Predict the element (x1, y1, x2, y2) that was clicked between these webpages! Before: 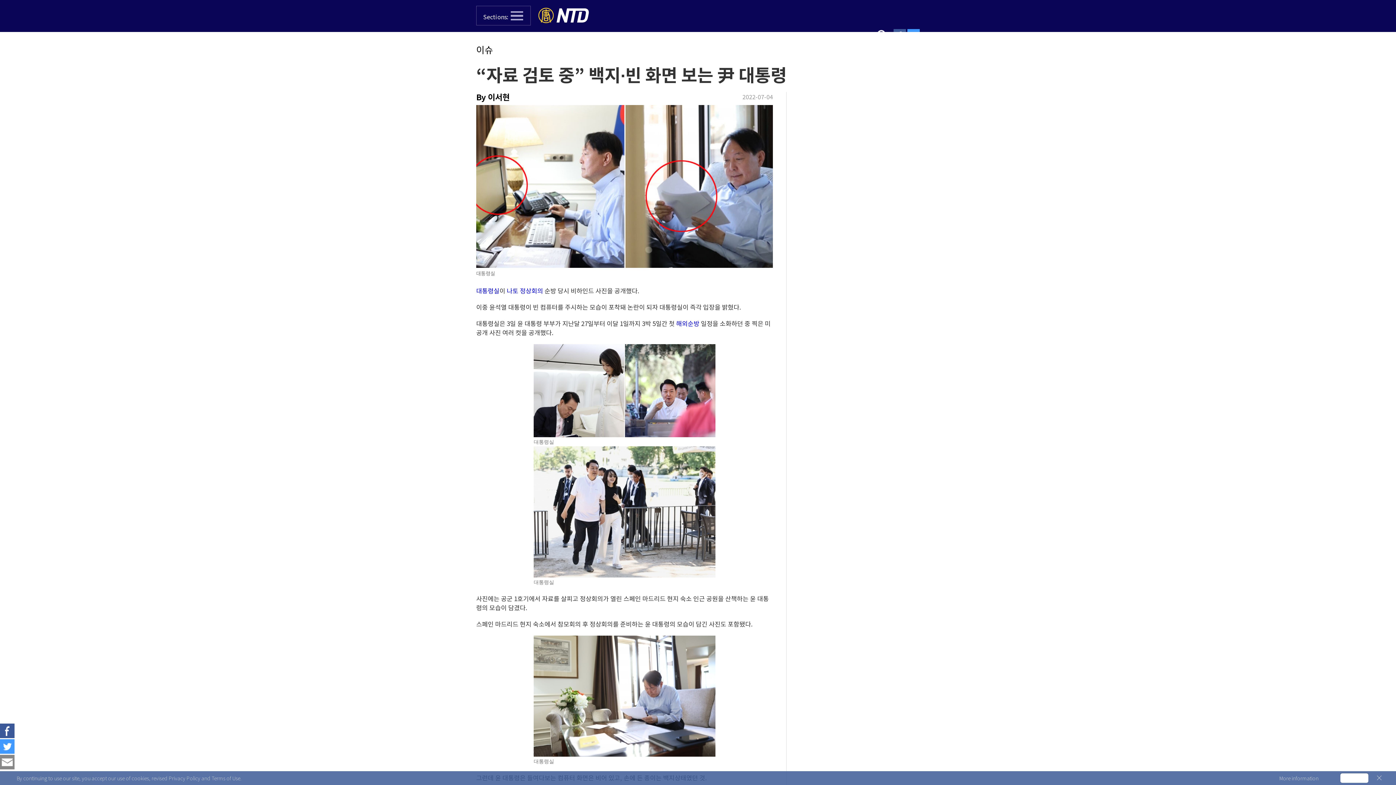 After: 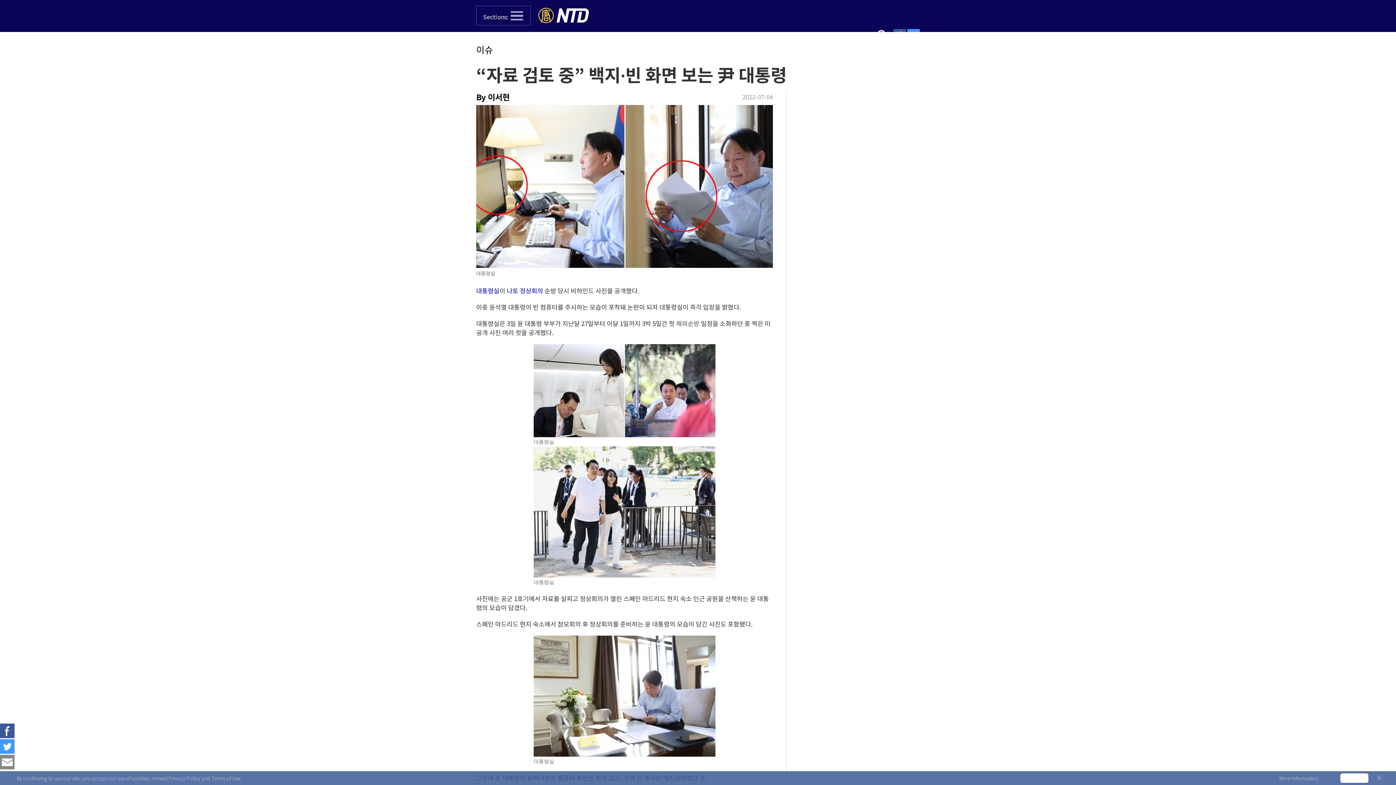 Action: label: 해외순방 bbox: (676, 322, 699, 331)